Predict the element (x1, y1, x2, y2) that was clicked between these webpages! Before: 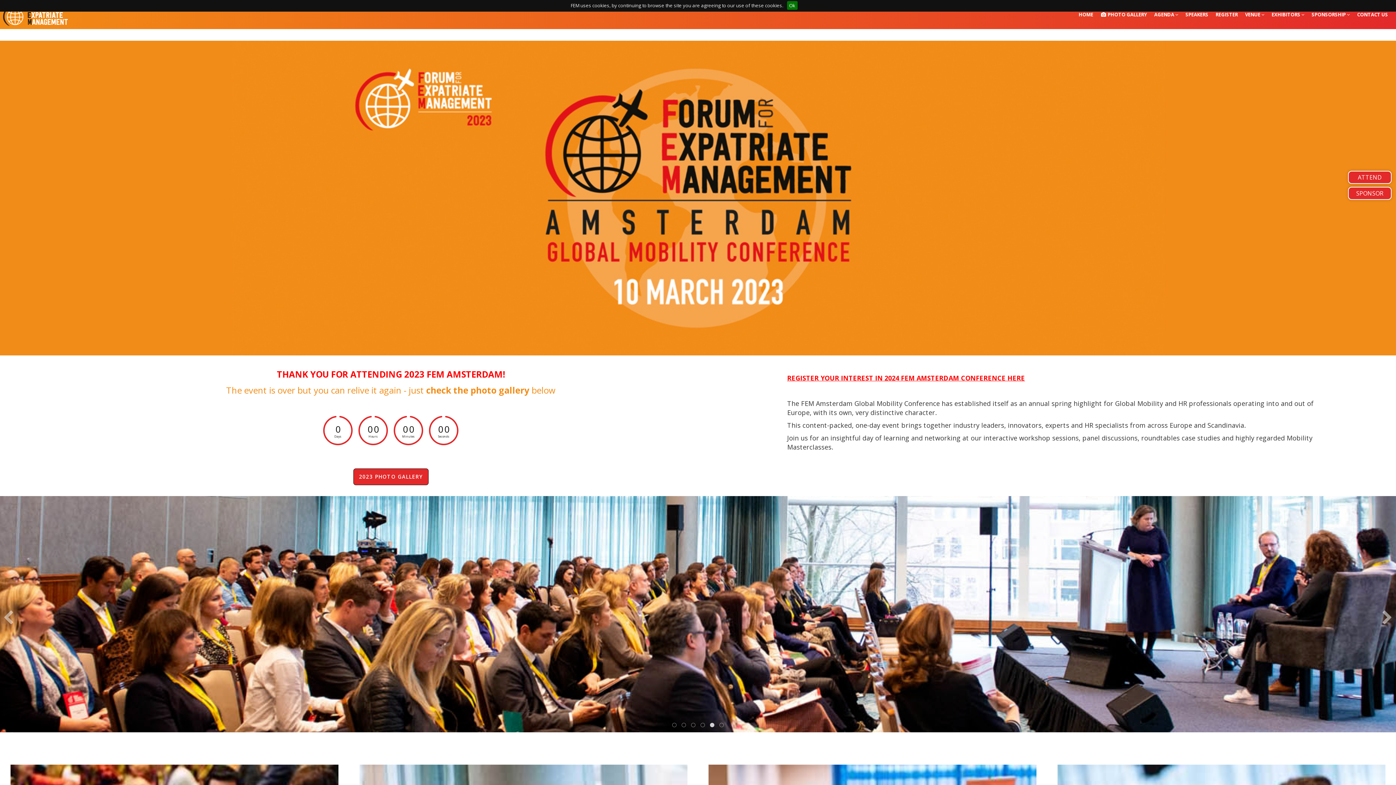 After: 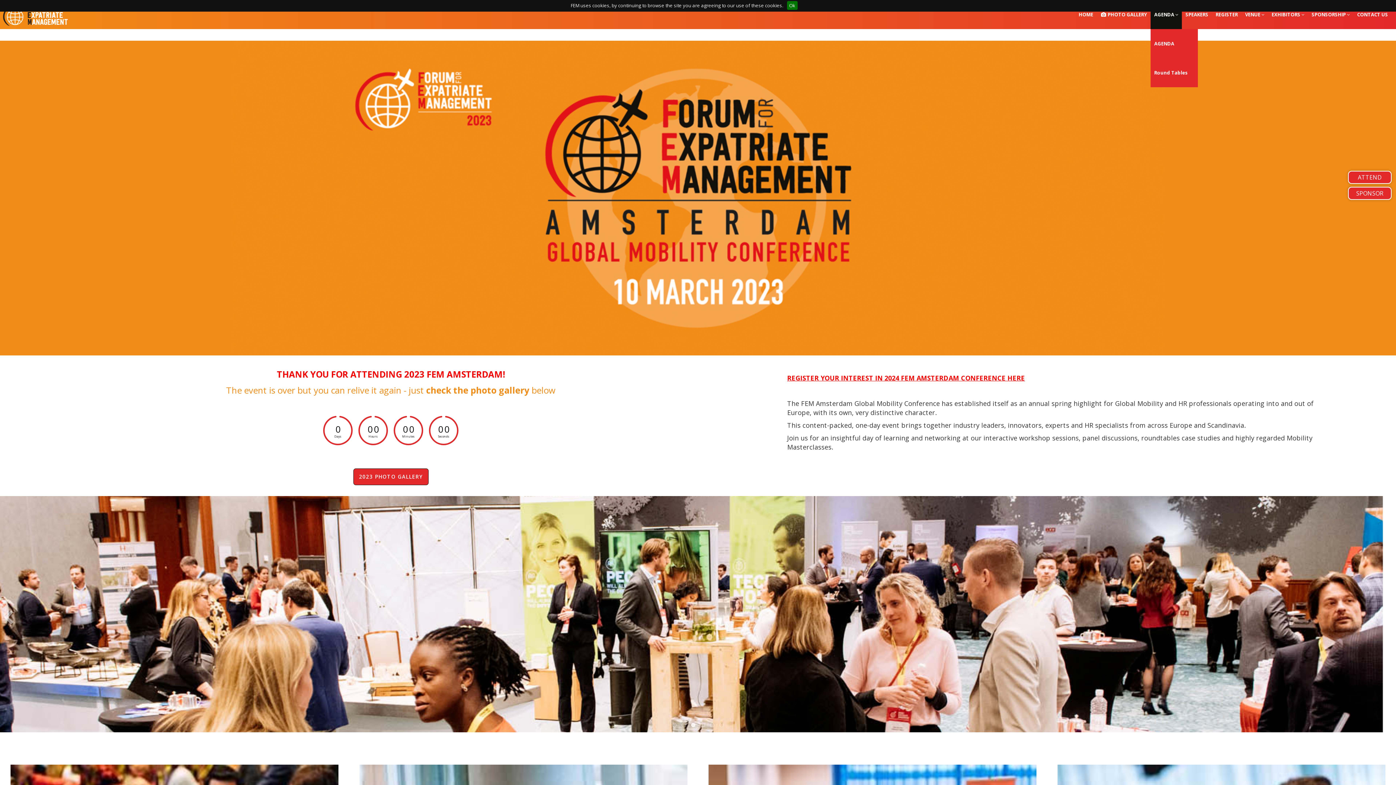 Action: bbox: (1150, 0, 1182, 29) label: AGENDA 